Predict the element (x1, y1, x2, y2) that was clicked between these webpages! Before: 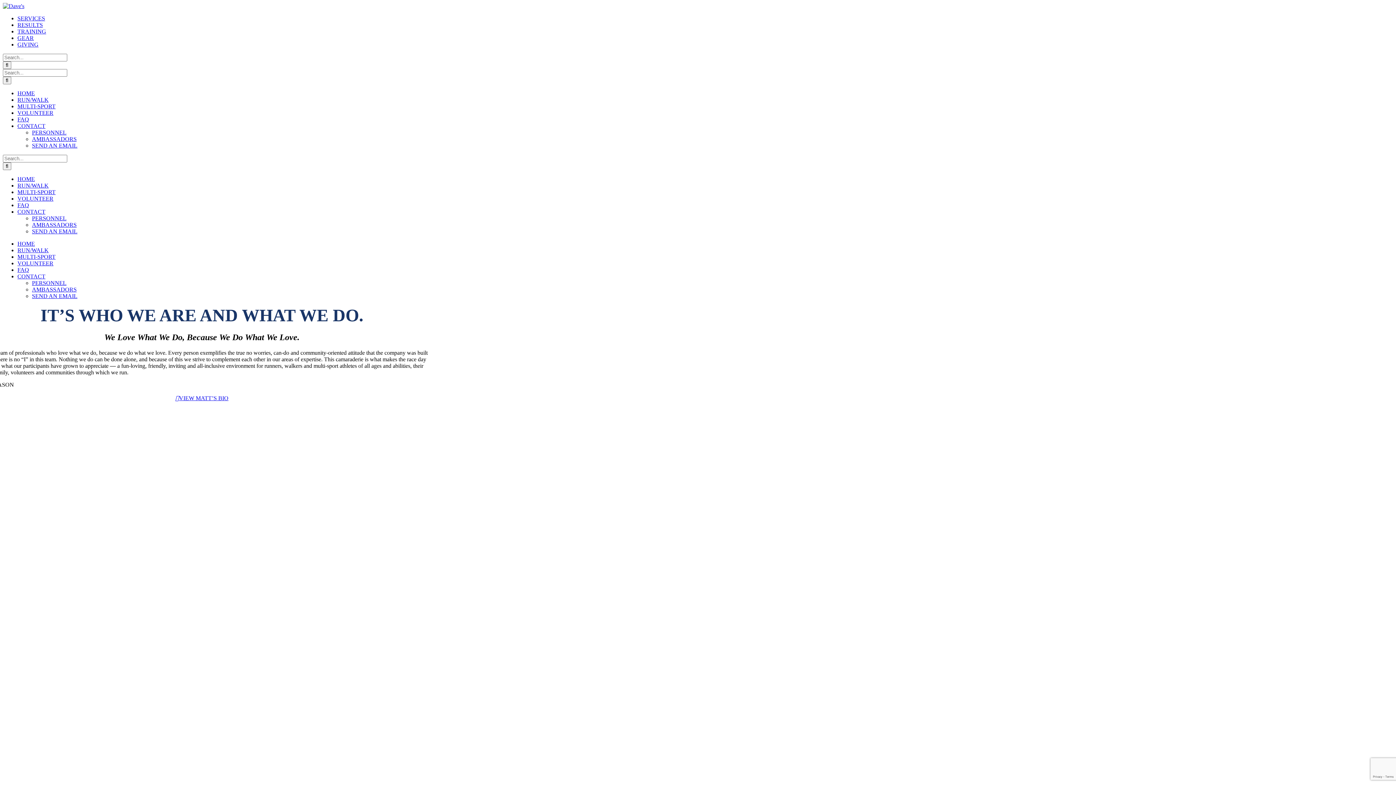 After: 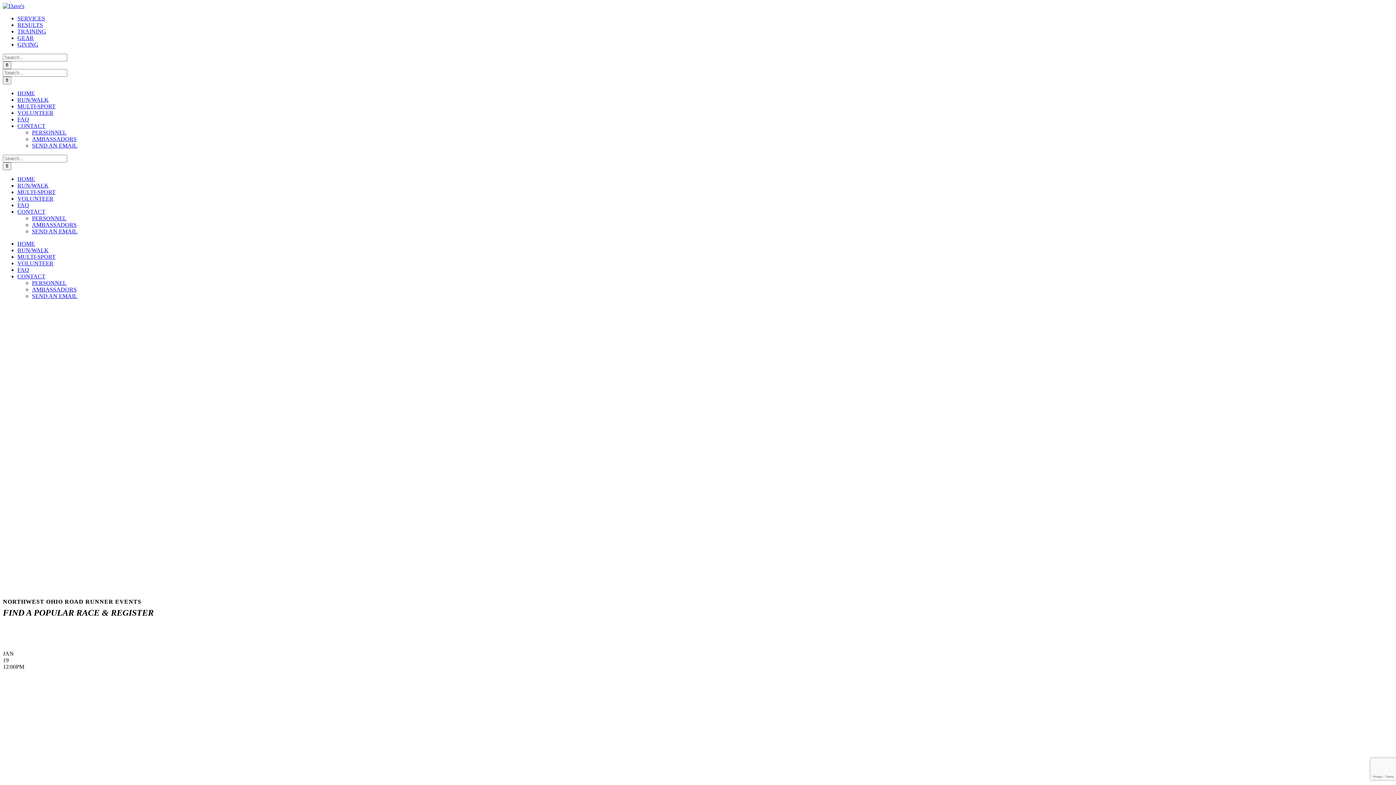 Action: label: RUN/WALK bbox: (17, 182, 48, 188)